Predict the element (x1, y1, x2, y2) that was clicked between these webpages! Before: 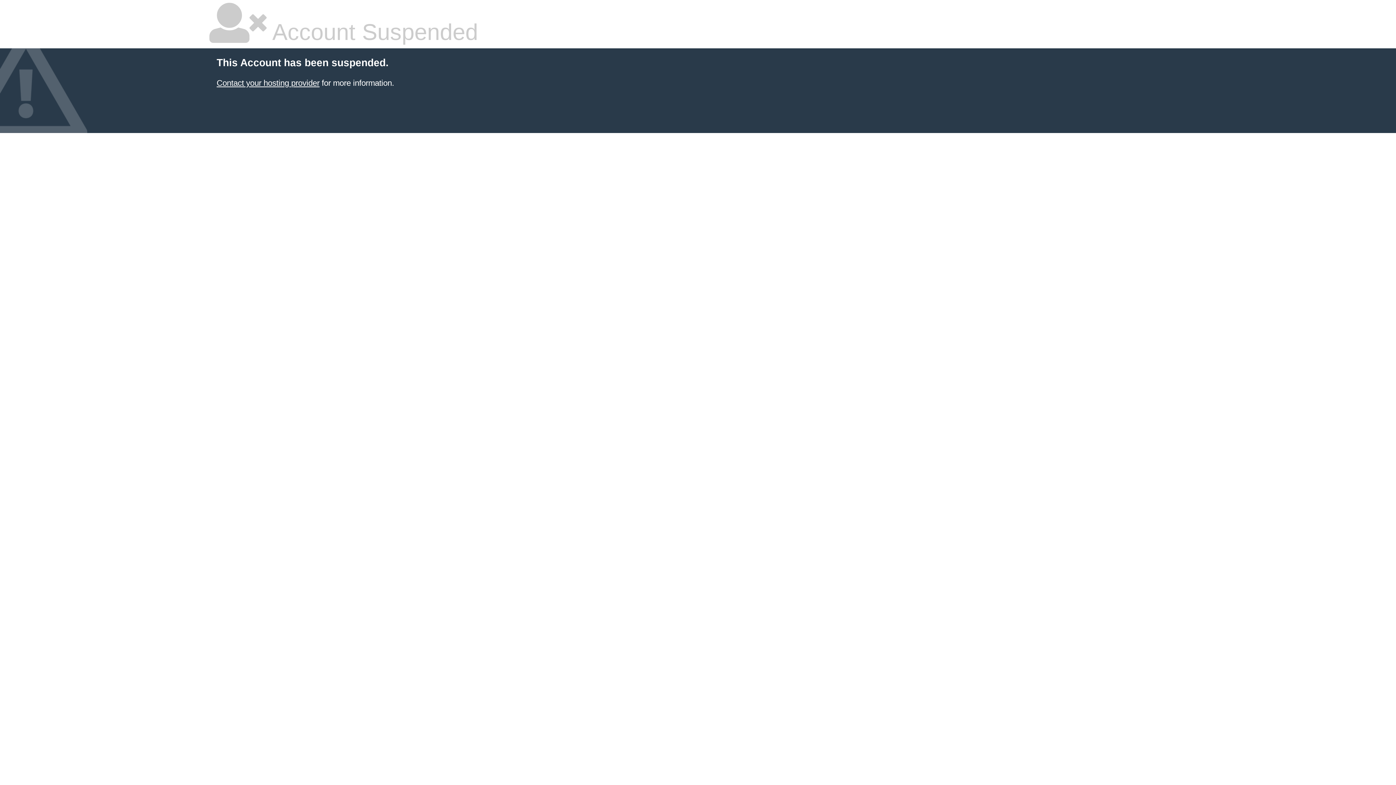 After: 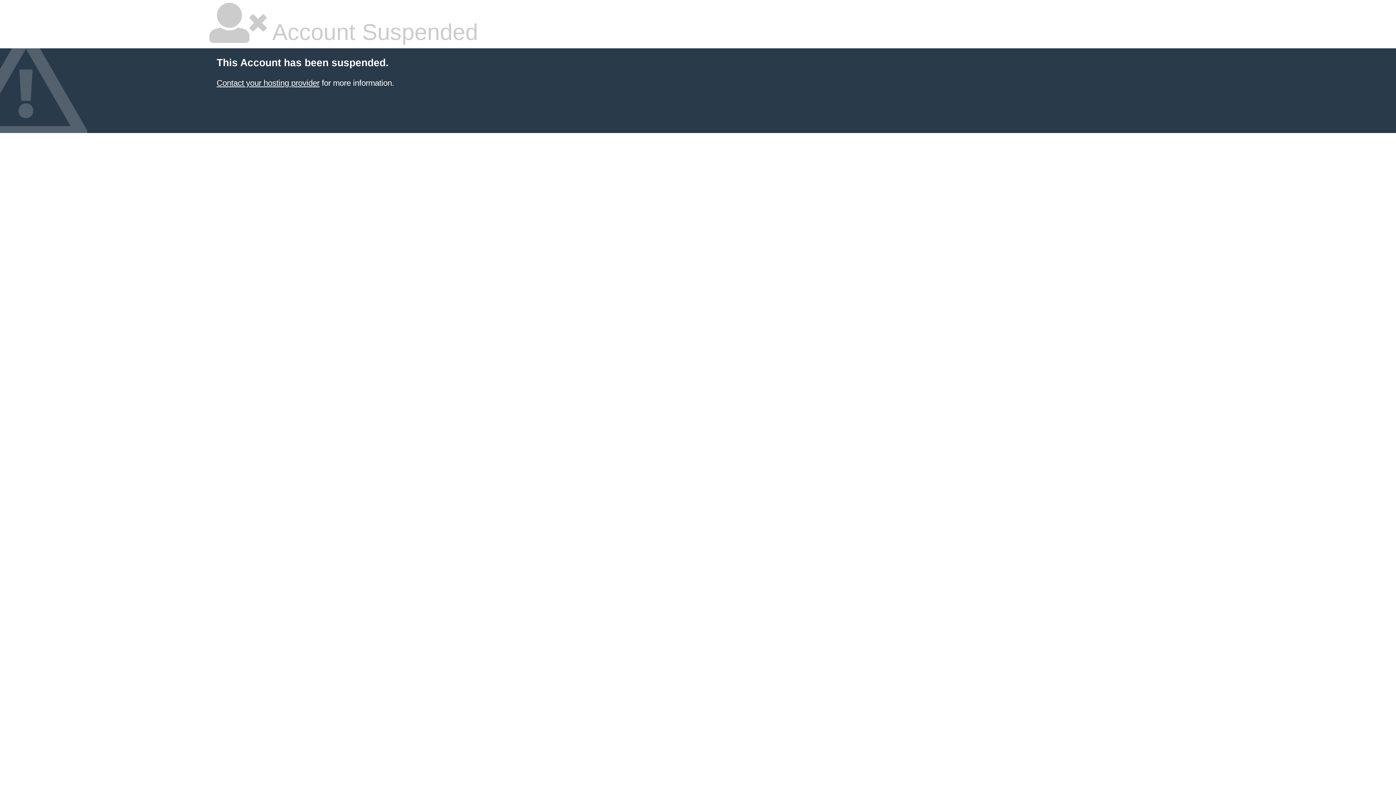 Action: bbox: (216, 78, 319, 87) label: Contact your hosting provider